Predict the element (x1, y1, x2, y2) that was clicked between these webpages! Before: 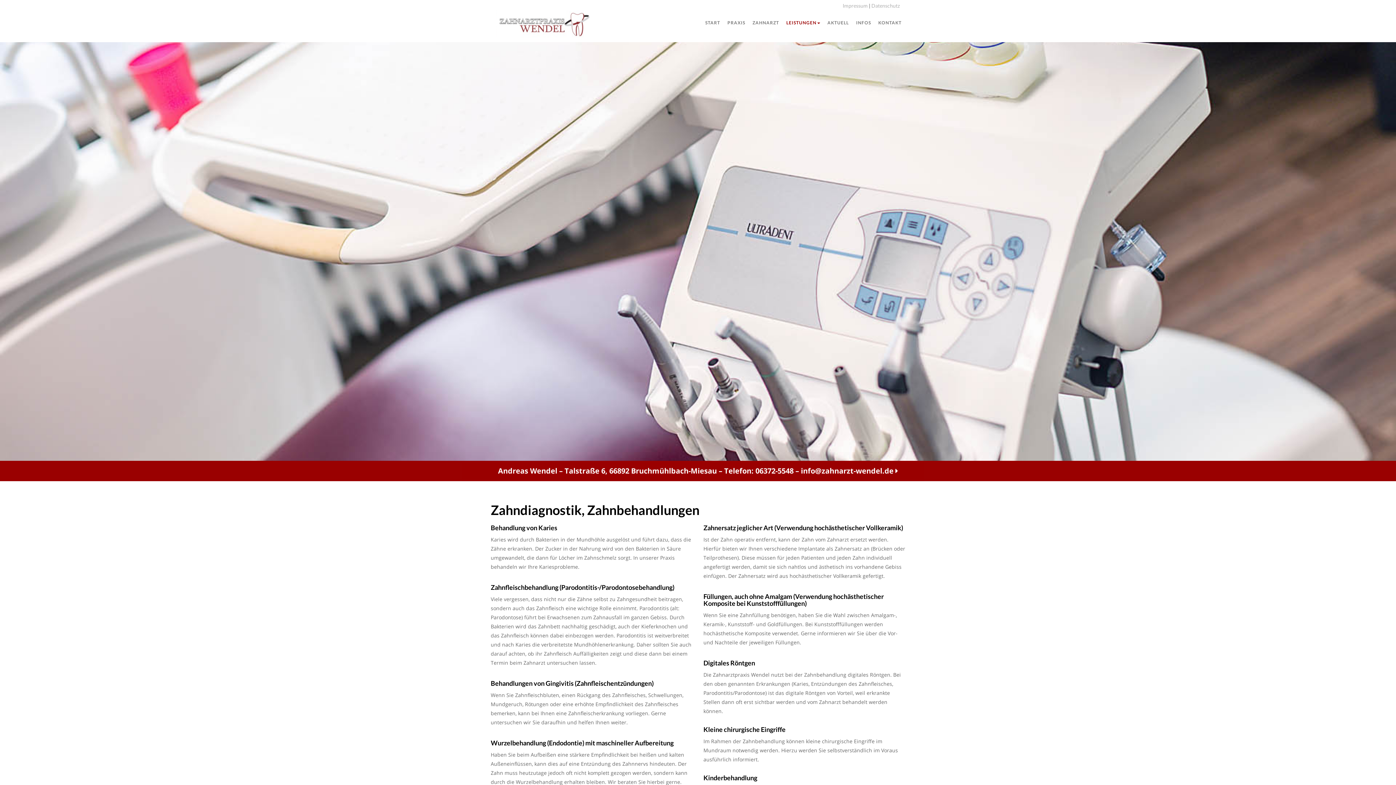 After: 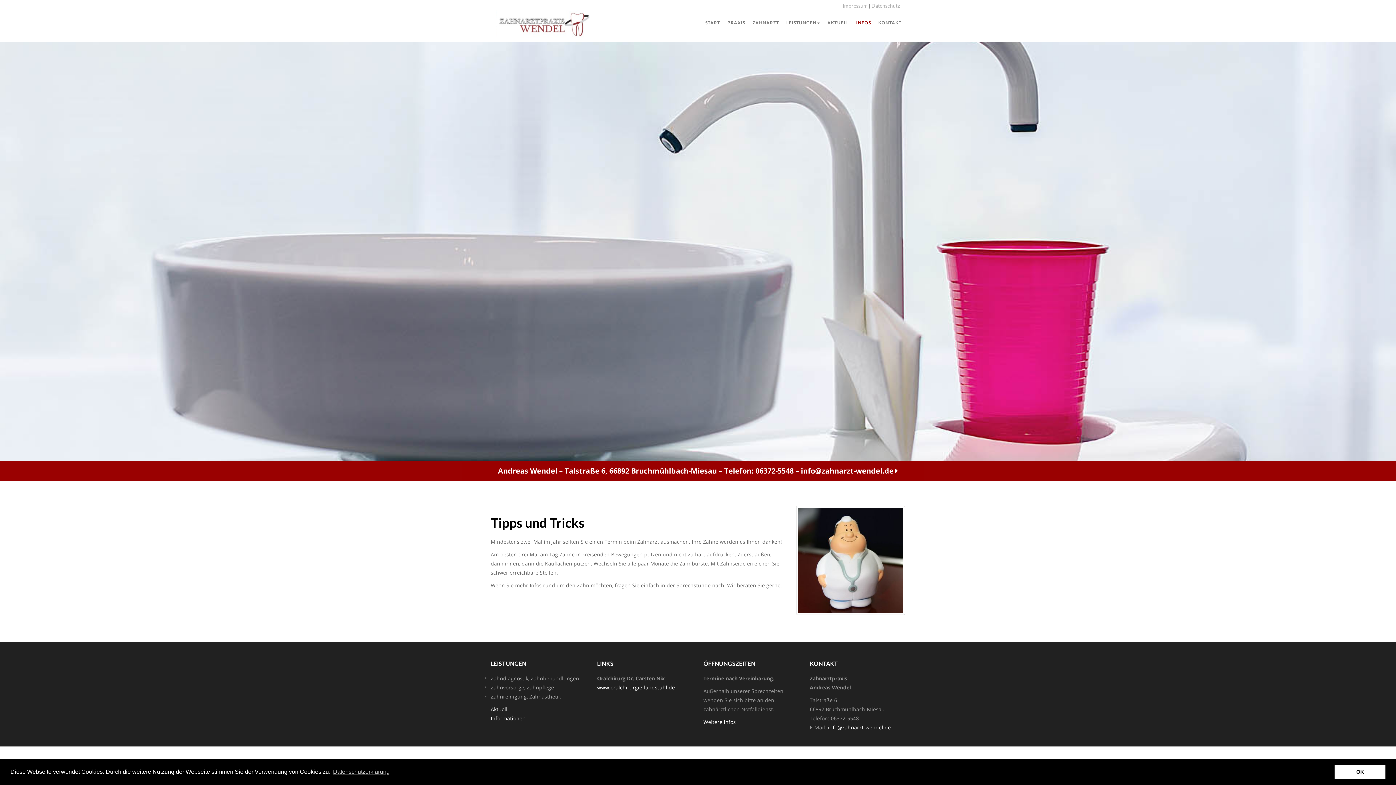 Action: bbox: (852, 13, 874, 32) label: INFOS